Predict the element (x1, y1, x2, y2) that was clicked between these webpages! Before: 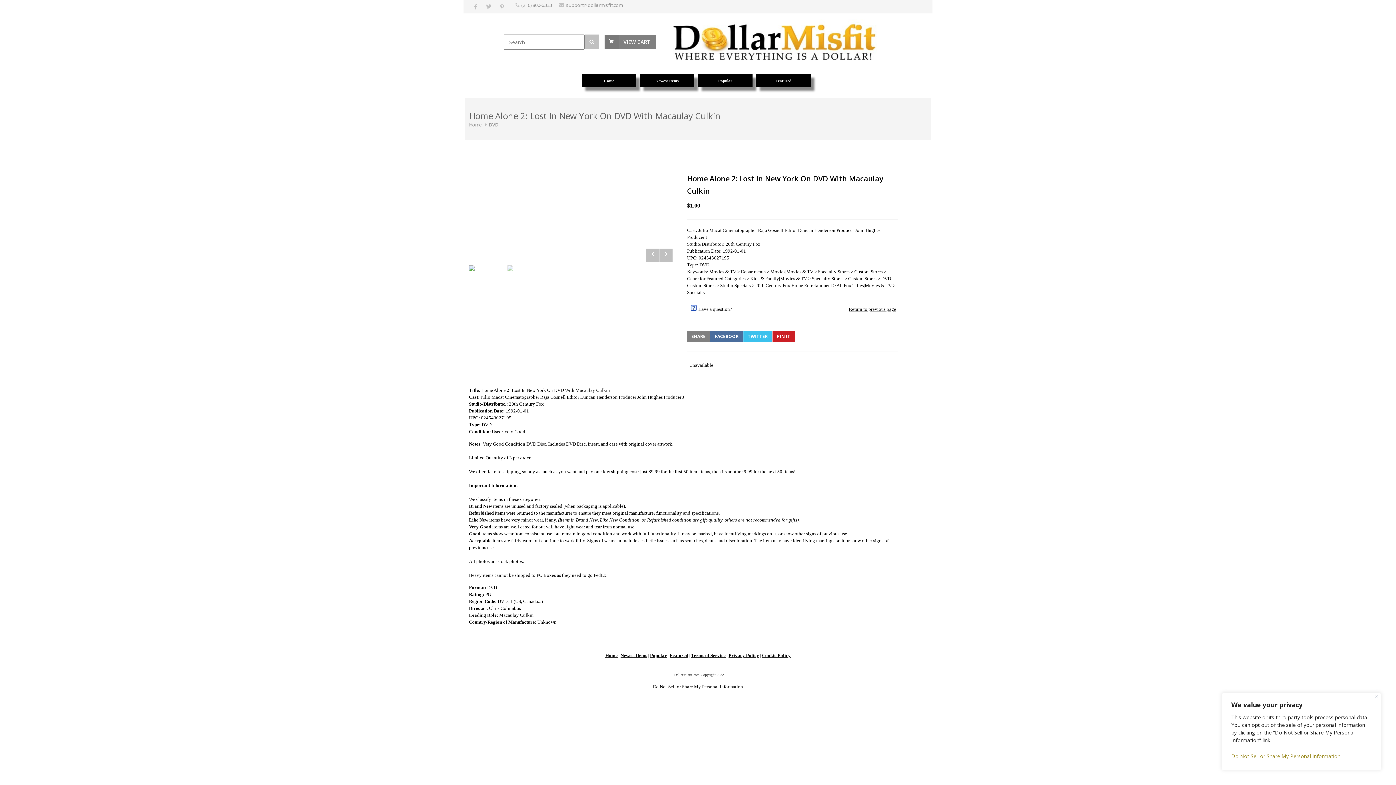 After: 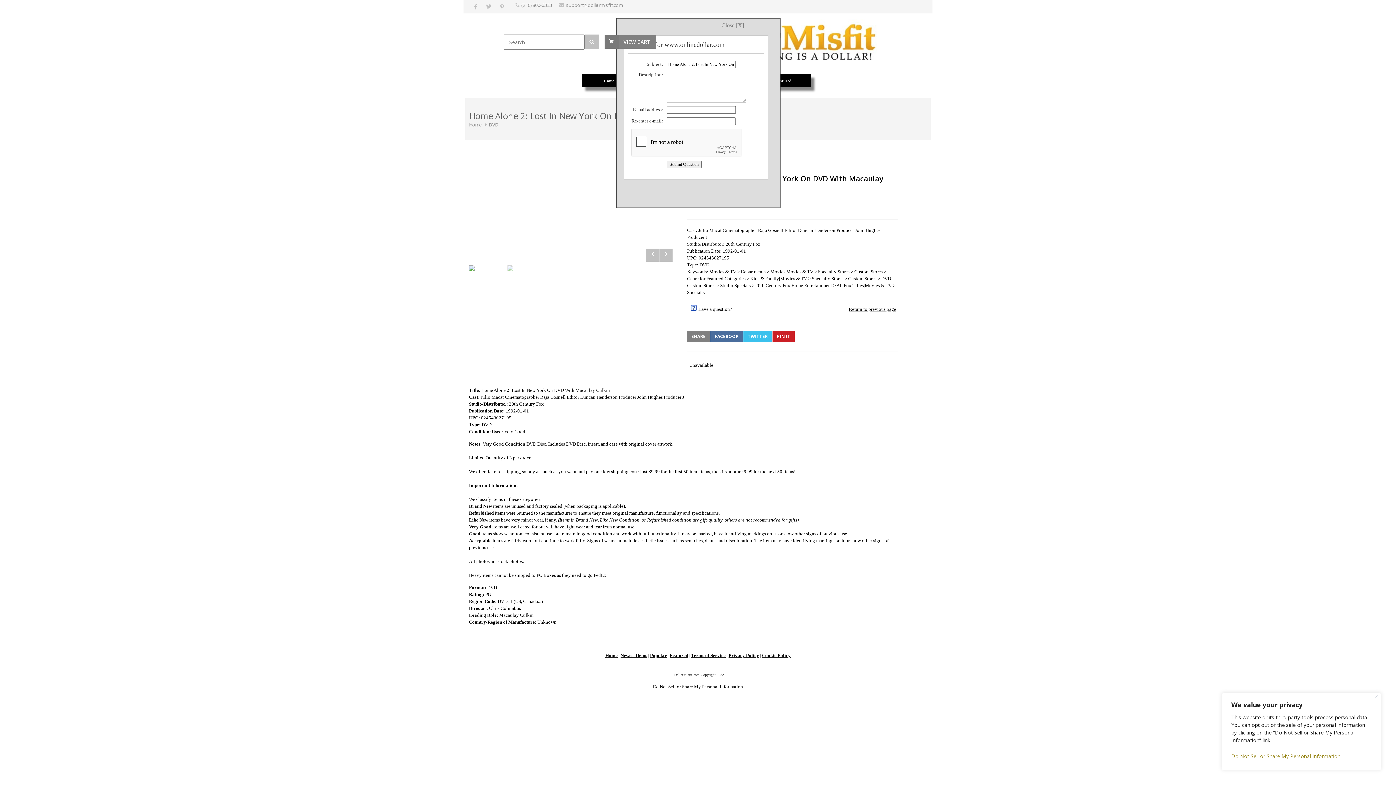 Action: bbox: (690, 305, 696, 310)